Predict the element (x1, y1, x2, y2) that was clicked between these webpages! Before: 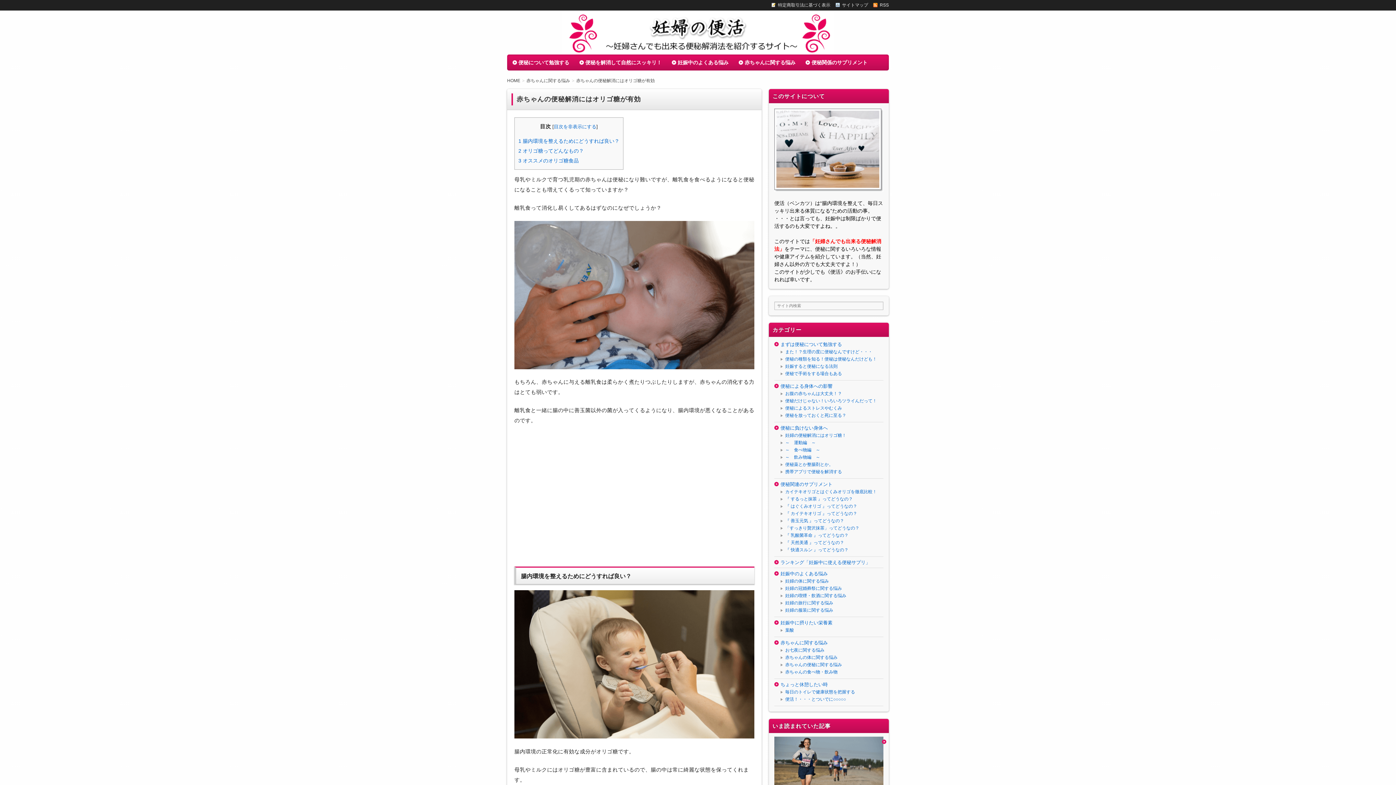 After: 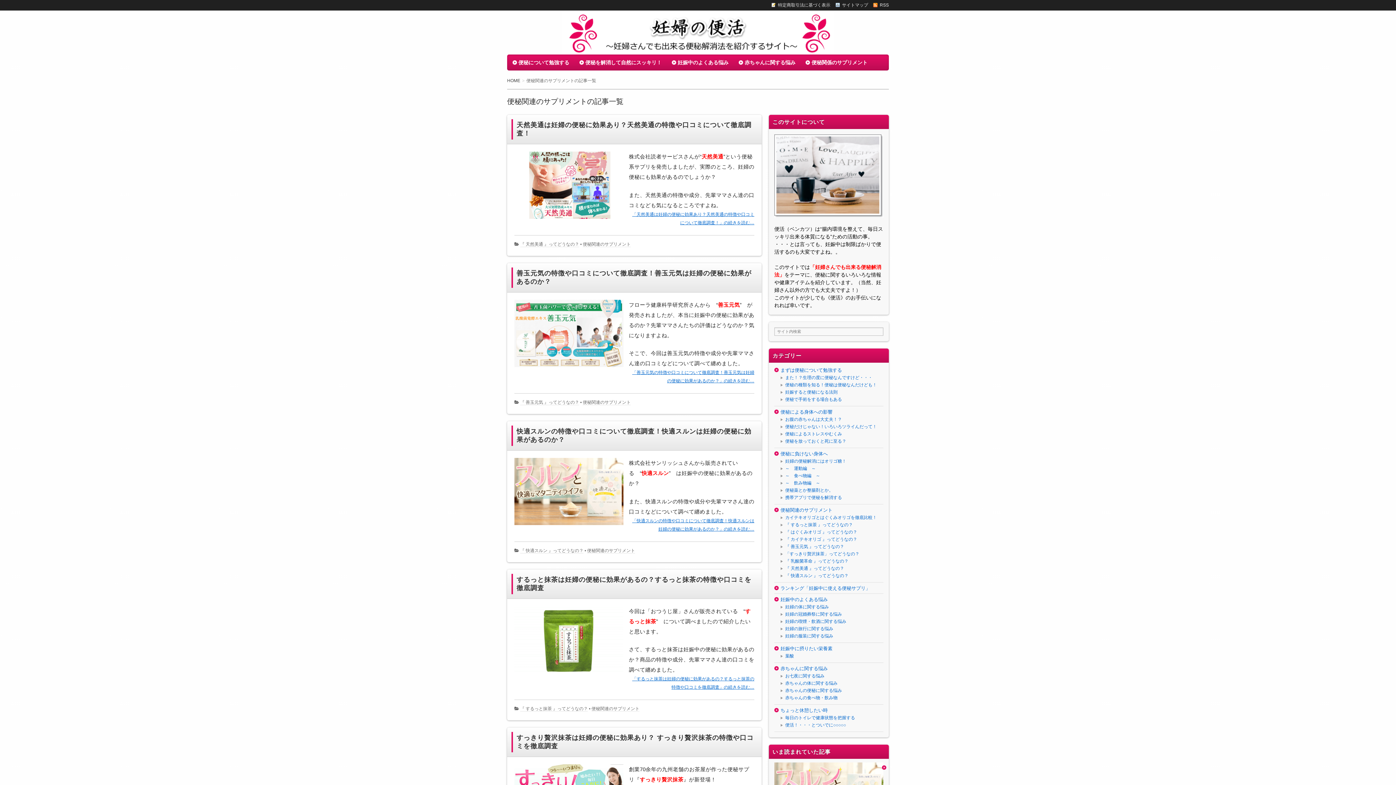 Action: label: 便秘関係のサプリメント bbox: (805, 59, 867, 65)